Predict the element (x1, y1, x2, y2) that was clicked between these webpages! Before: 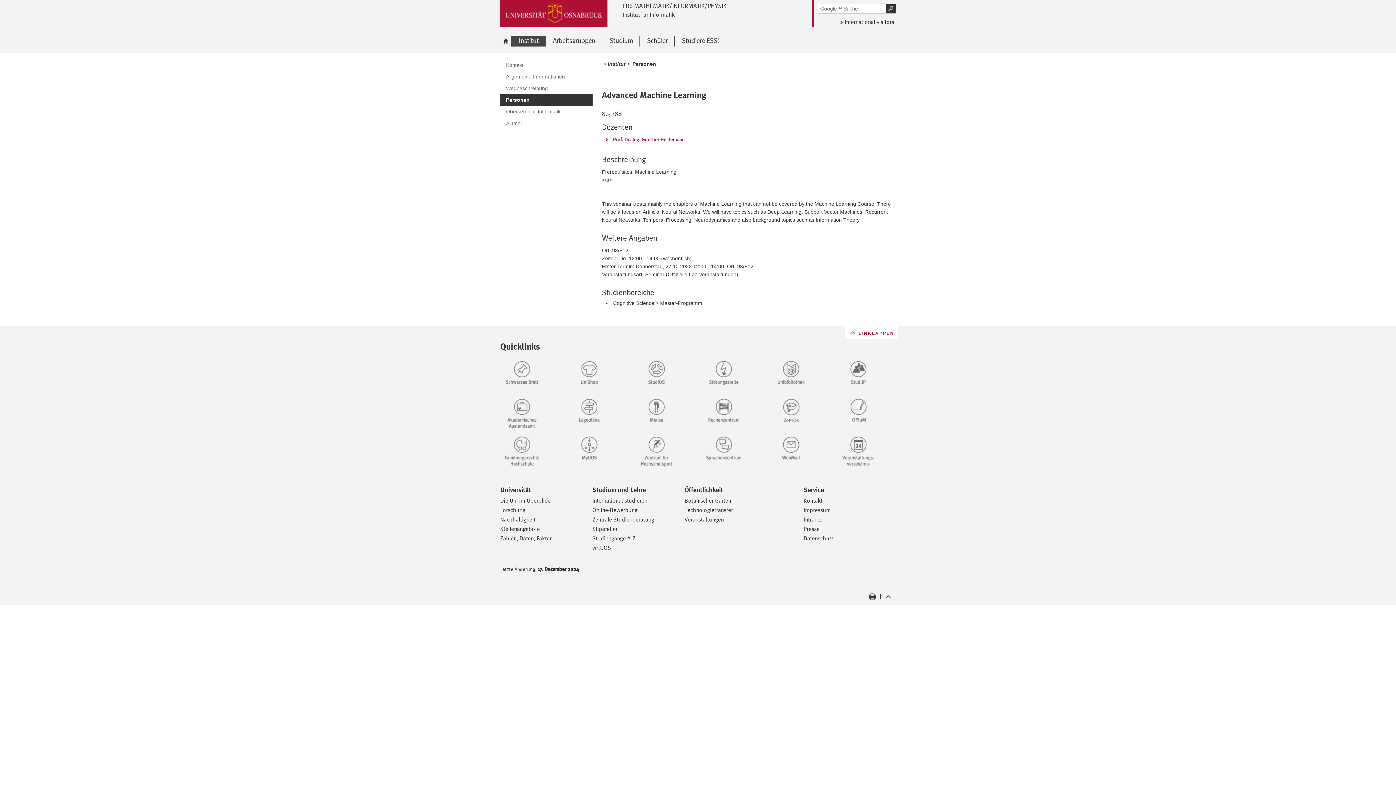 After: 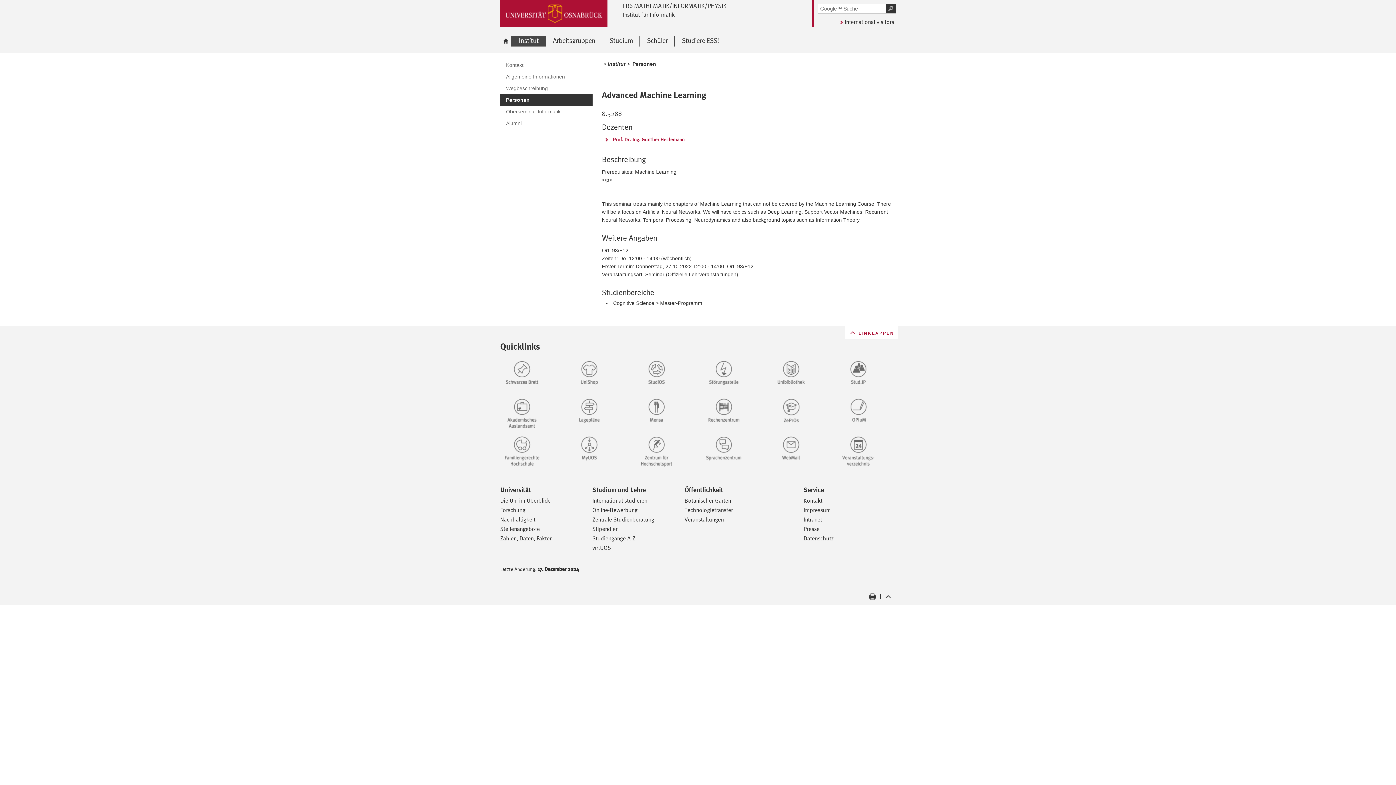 Action: bbox: (592, 516, 654, 523) label: Zentrale Studienberatung